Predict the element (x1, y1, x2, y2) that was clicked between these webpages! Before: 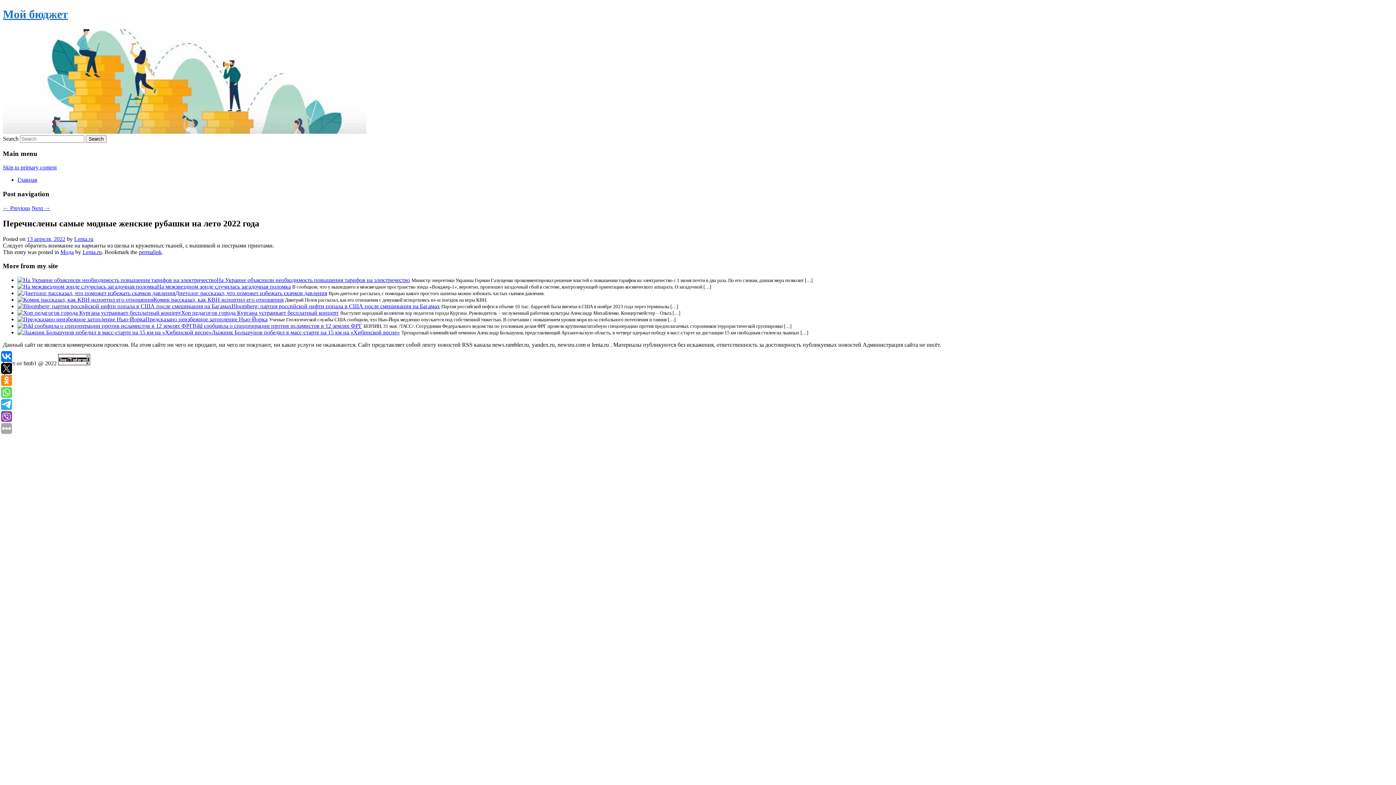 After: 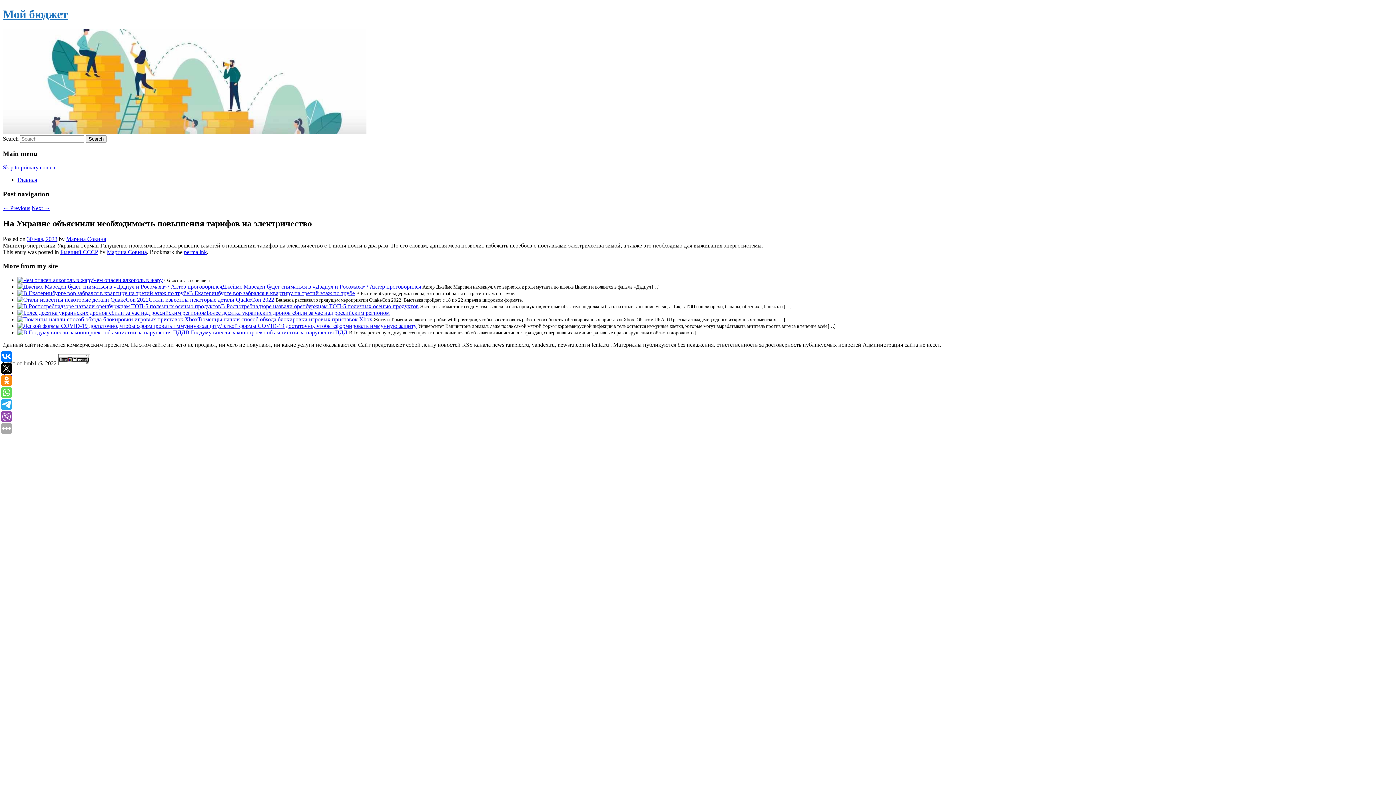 Action: bbox: (17, 277, 216, 283)